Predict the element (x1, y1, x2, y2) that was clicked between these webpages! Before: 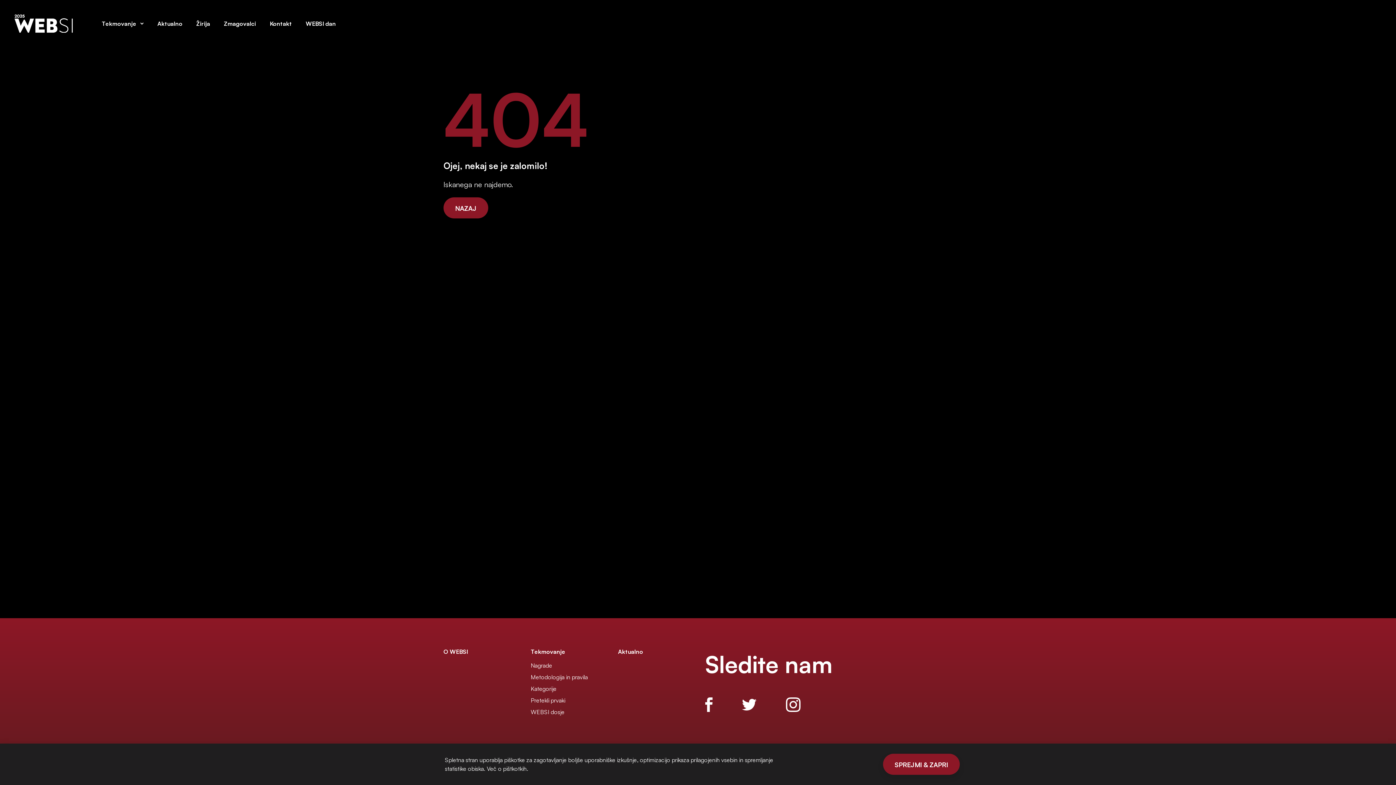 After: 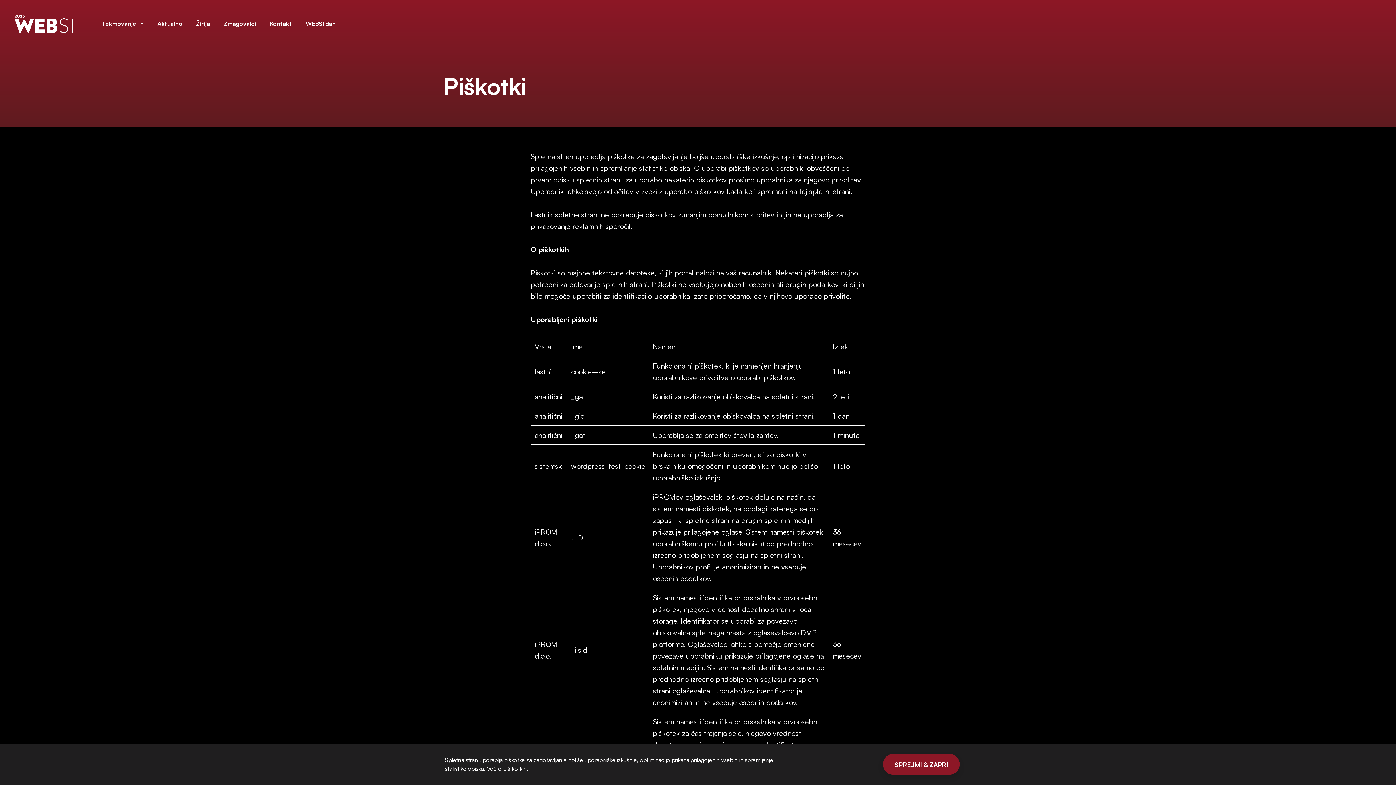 Action: label: Več o pištkotkih. bbox: (486, 765, 528, 772)